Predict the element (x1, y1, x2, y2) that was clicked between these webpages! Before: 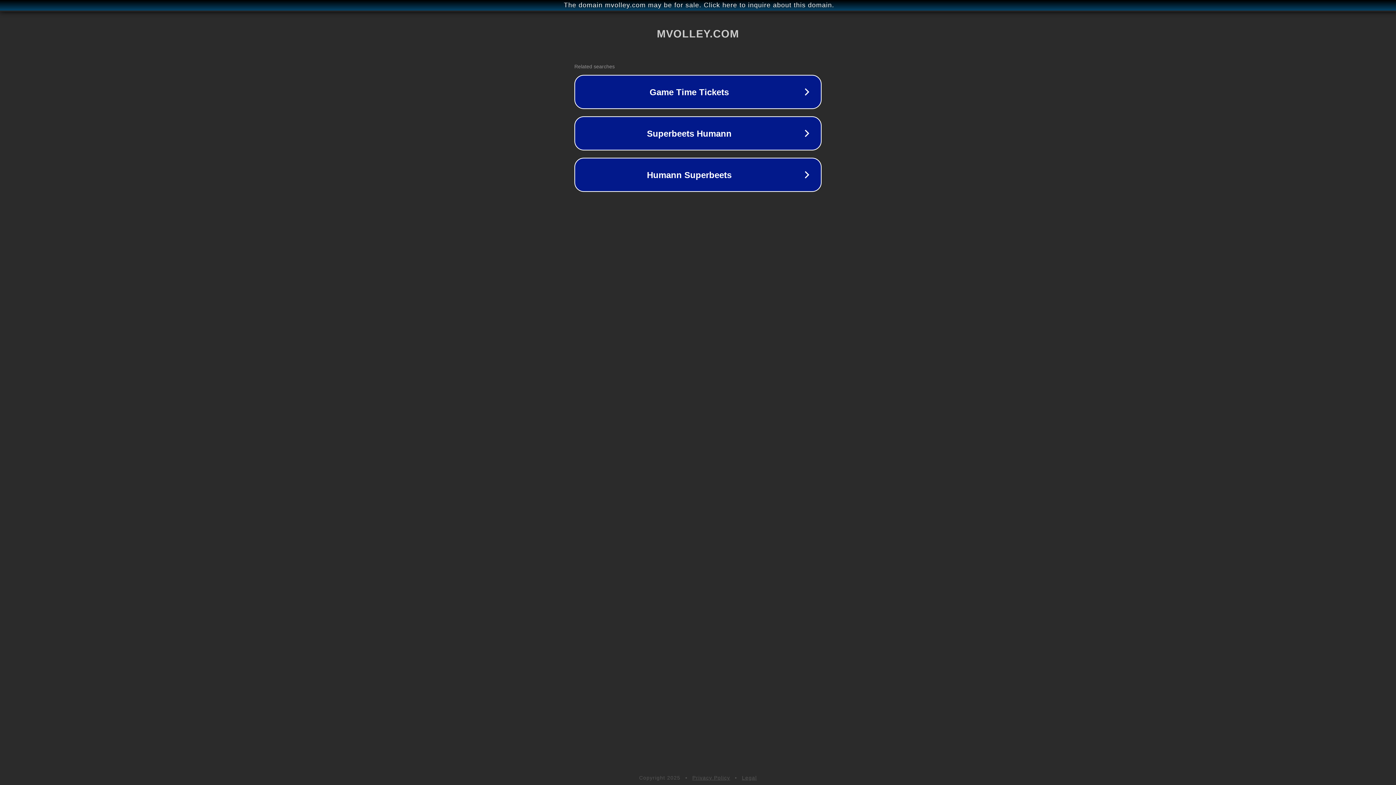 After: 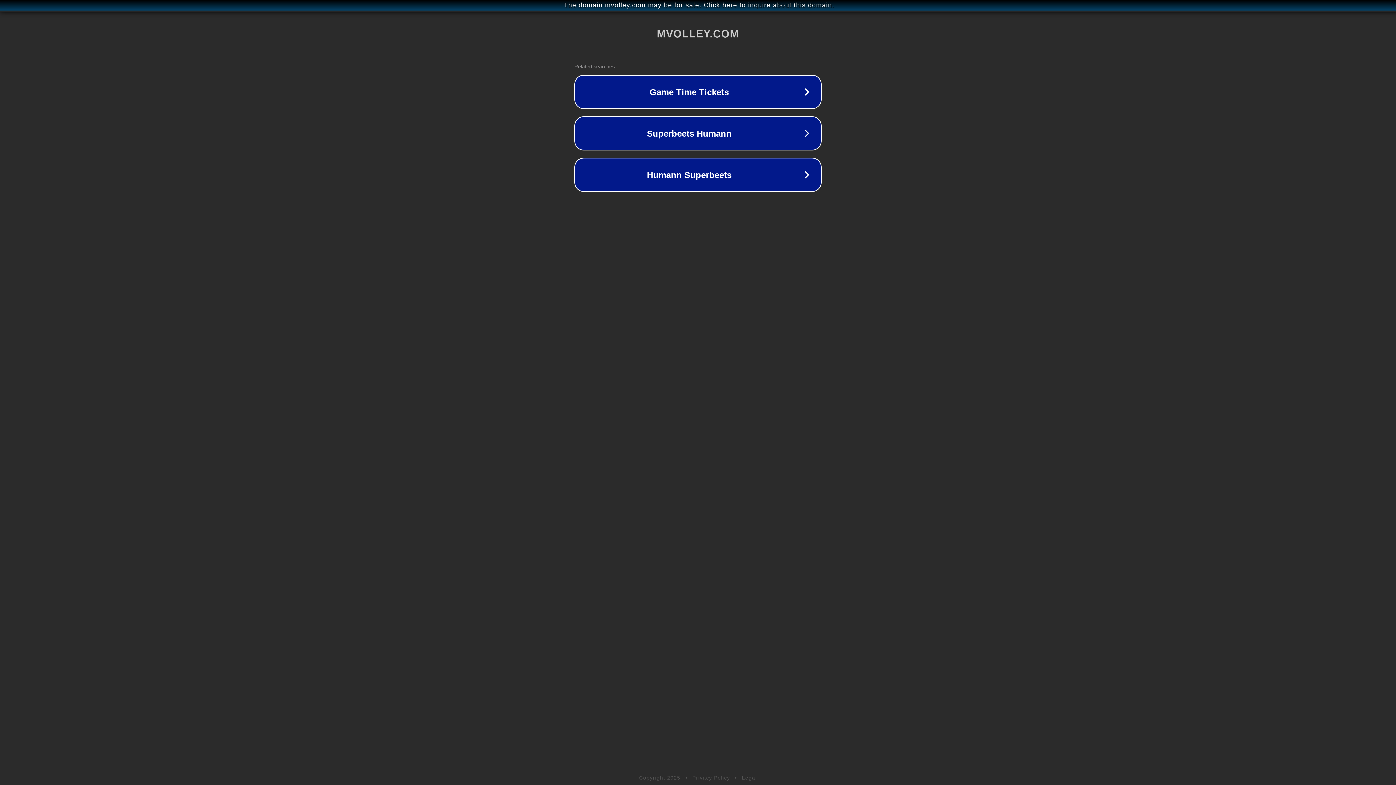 Action: bbox: (742, 775, 757, 781) label: Legal